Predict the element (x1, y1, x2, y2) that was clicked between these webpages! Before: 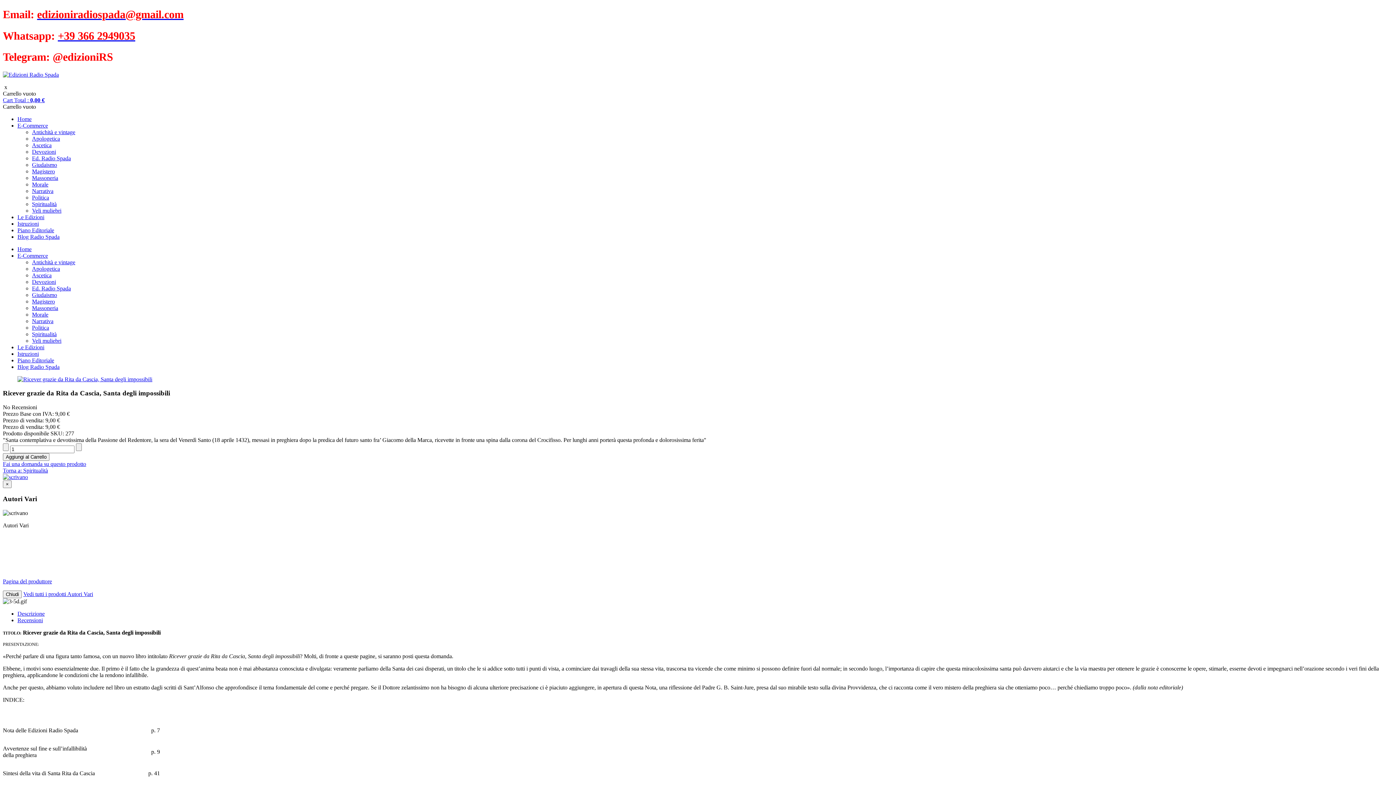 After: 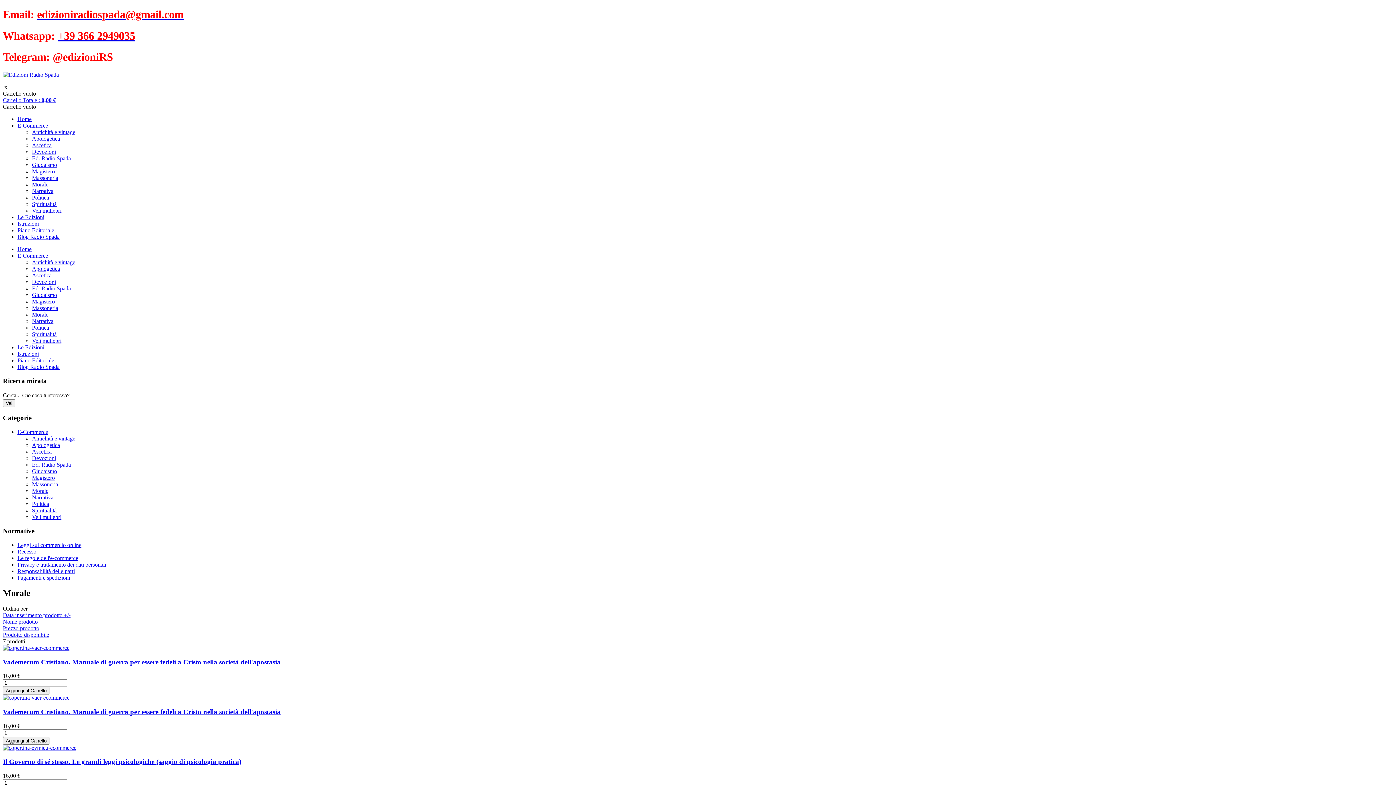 Action: bbox: (32, 181, 48, 187) label: Morale